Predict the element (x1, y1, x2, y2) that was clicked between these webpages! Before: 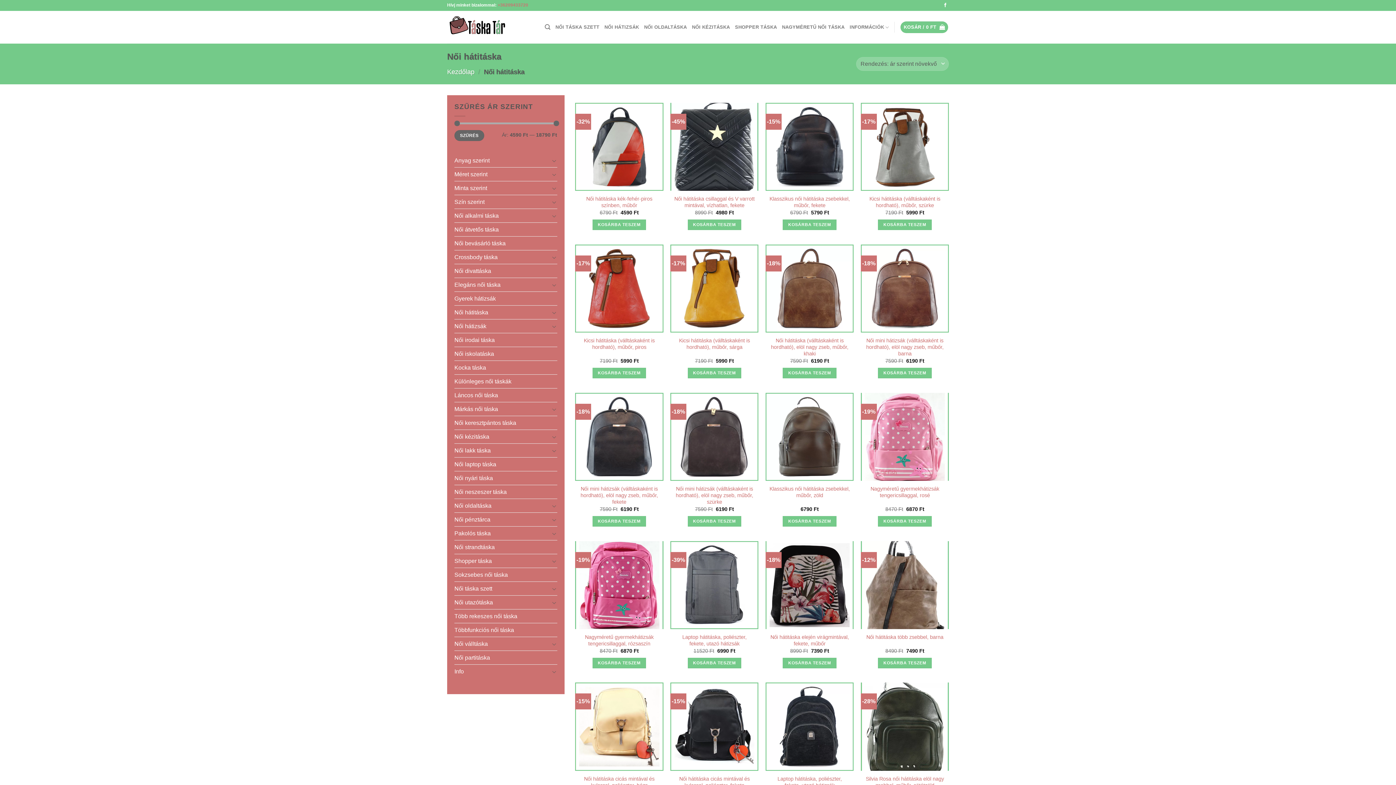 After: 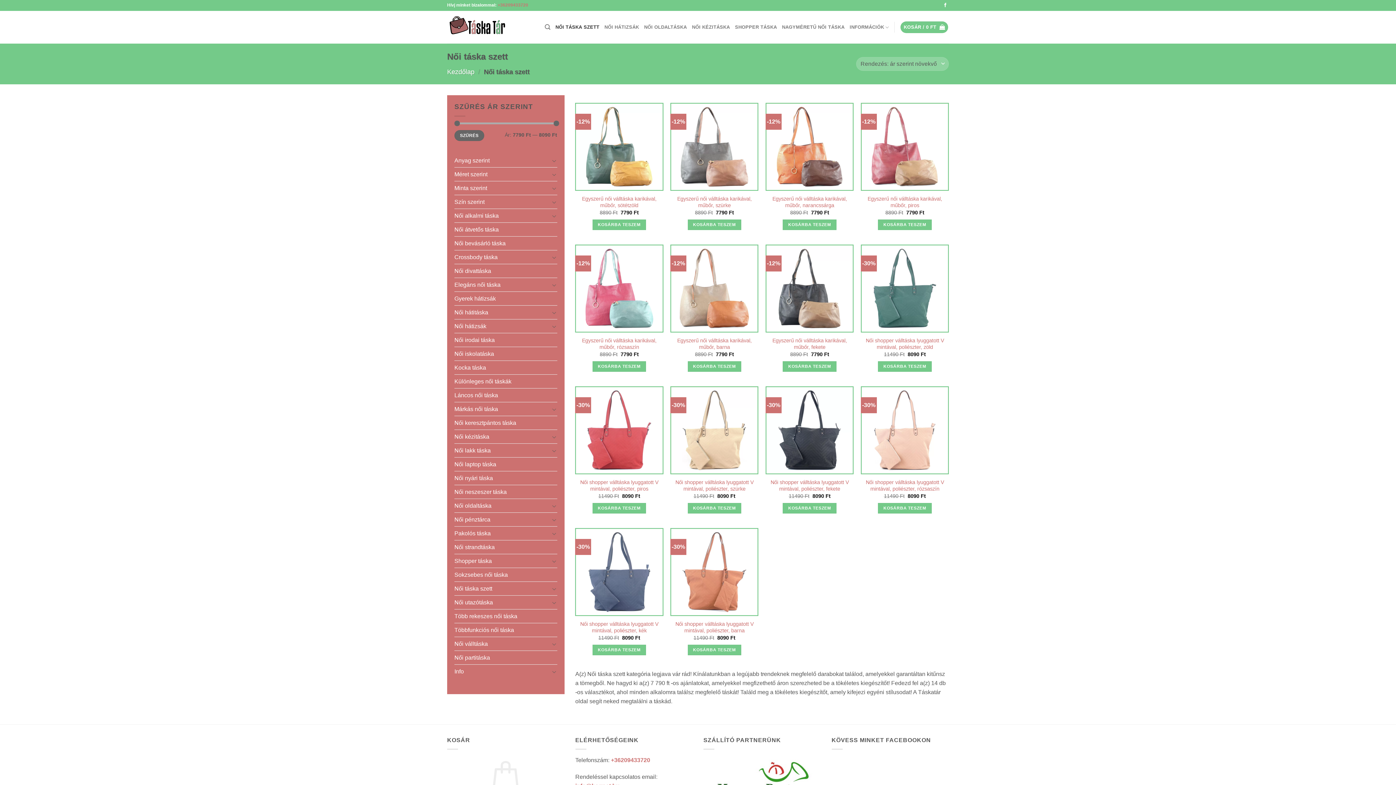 Action: label: NŐI TÁSKA SZETT bbox: (555, 20, 599, 34)